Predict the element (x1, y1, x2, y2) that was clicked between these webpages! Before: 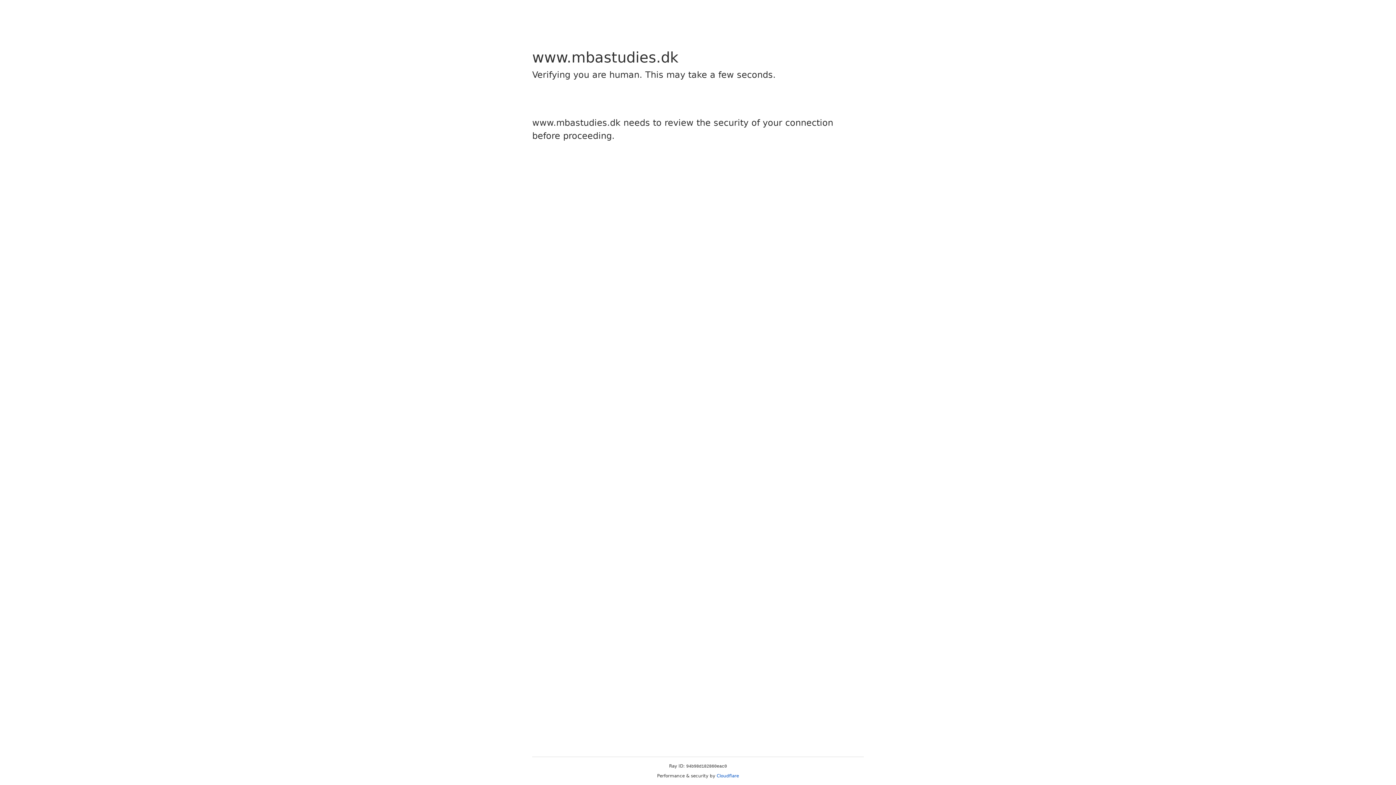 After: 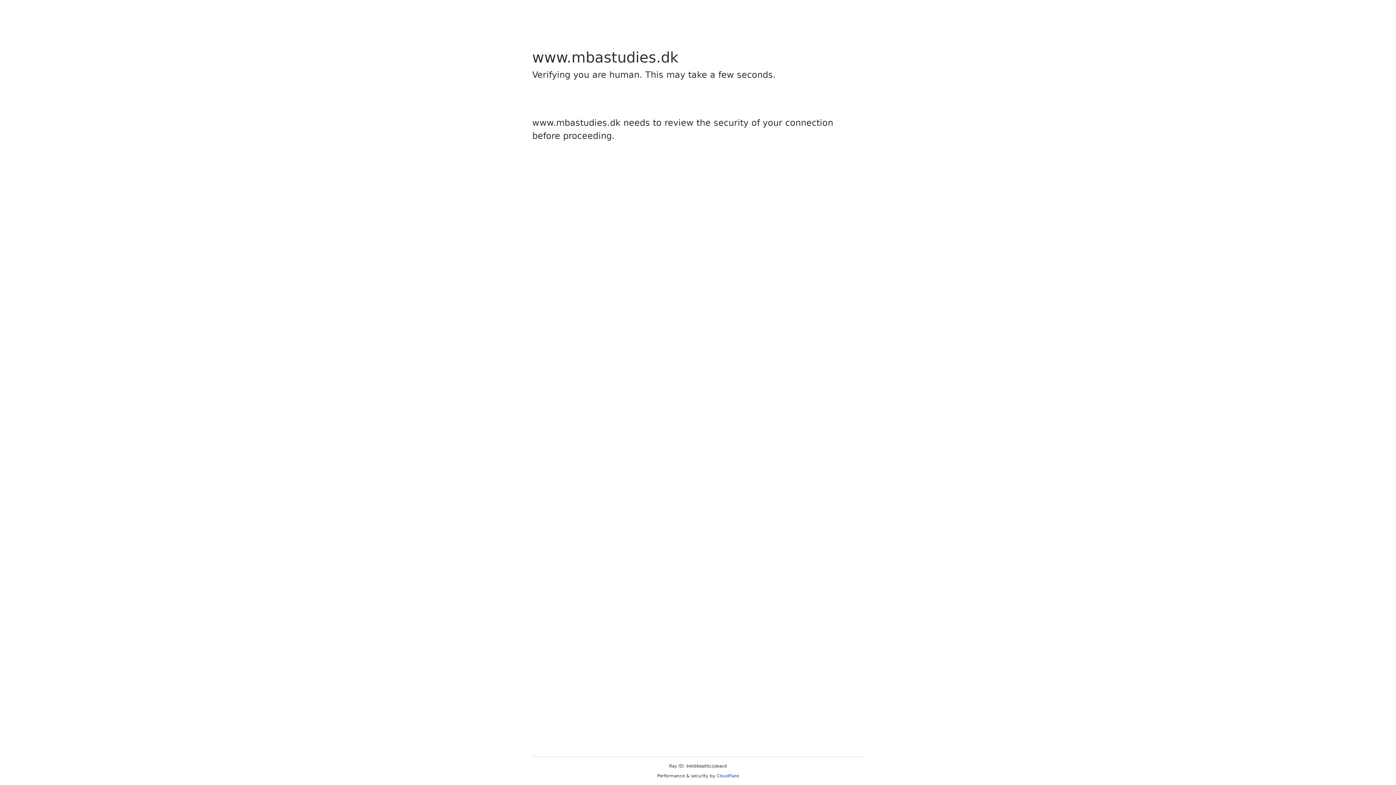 Action: label: Cloudflare bbox: (716, 773, 739, 778)